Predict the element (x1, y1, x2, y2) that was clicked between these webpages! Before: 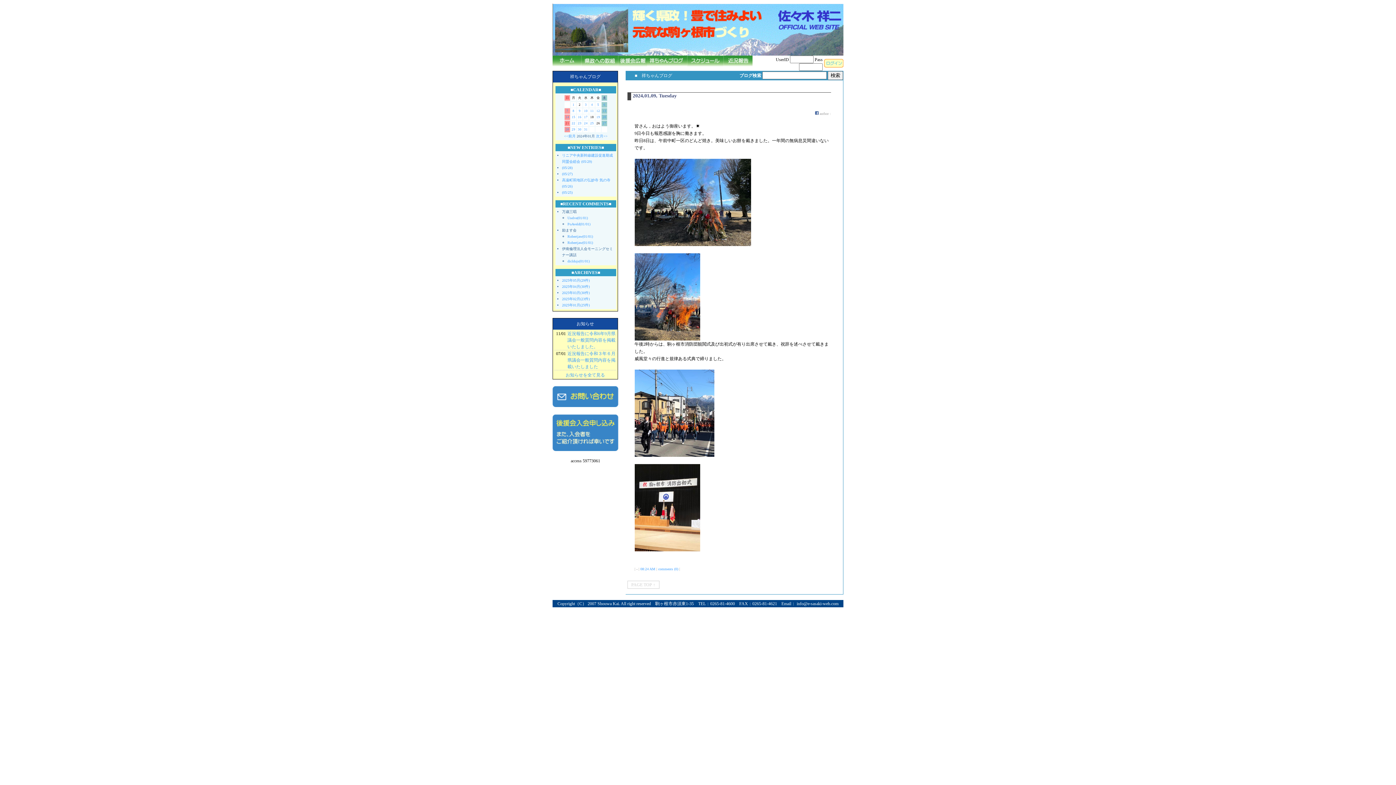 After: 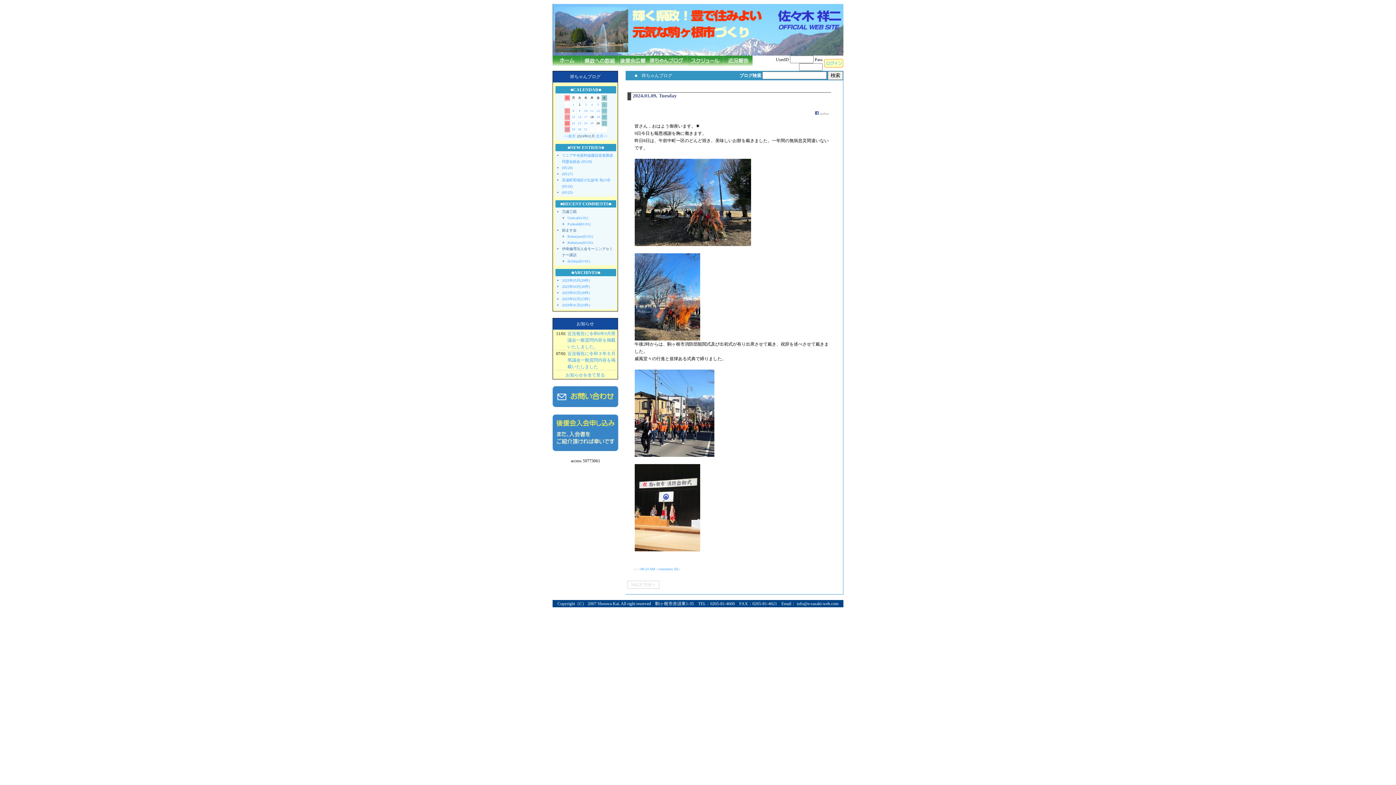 Action: label: 9 bbox: (578, 109, 580, 112)